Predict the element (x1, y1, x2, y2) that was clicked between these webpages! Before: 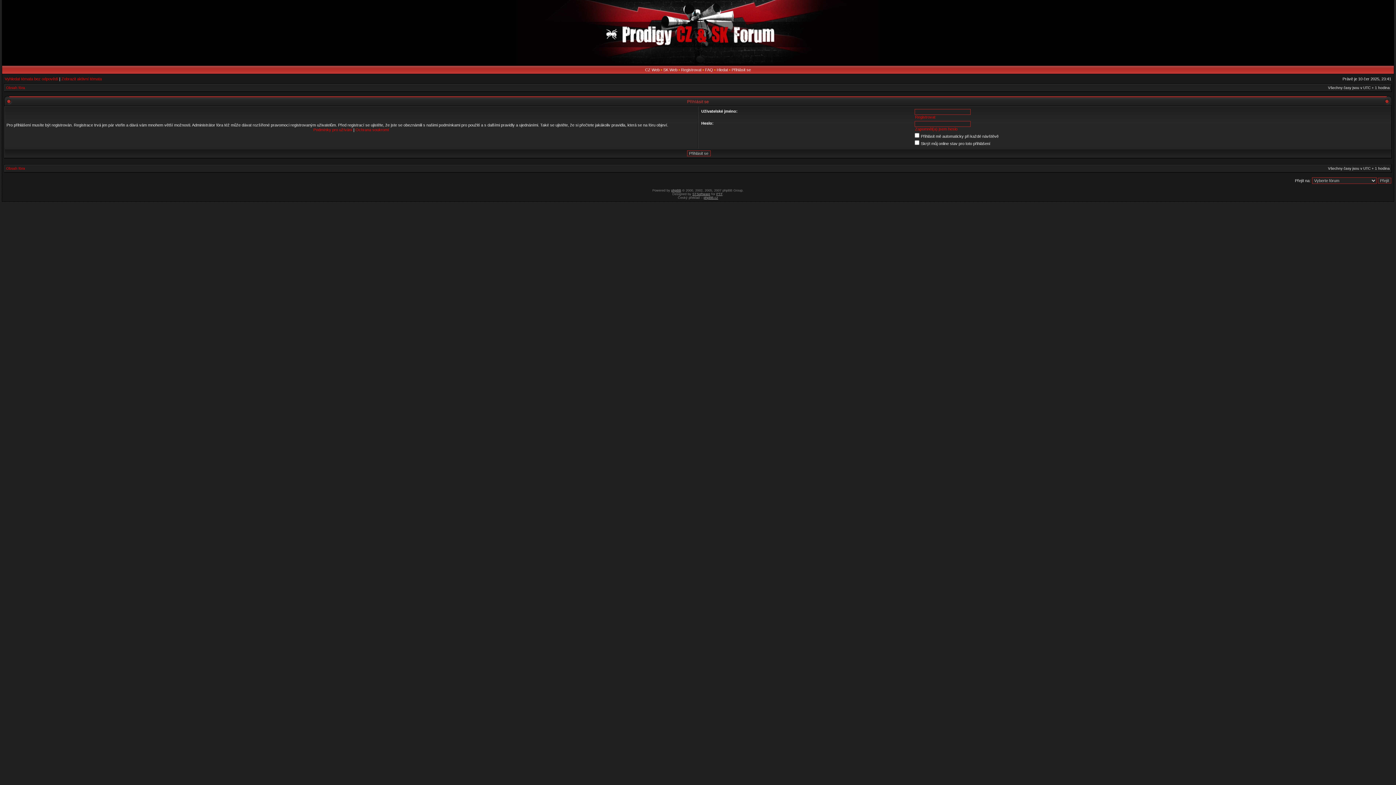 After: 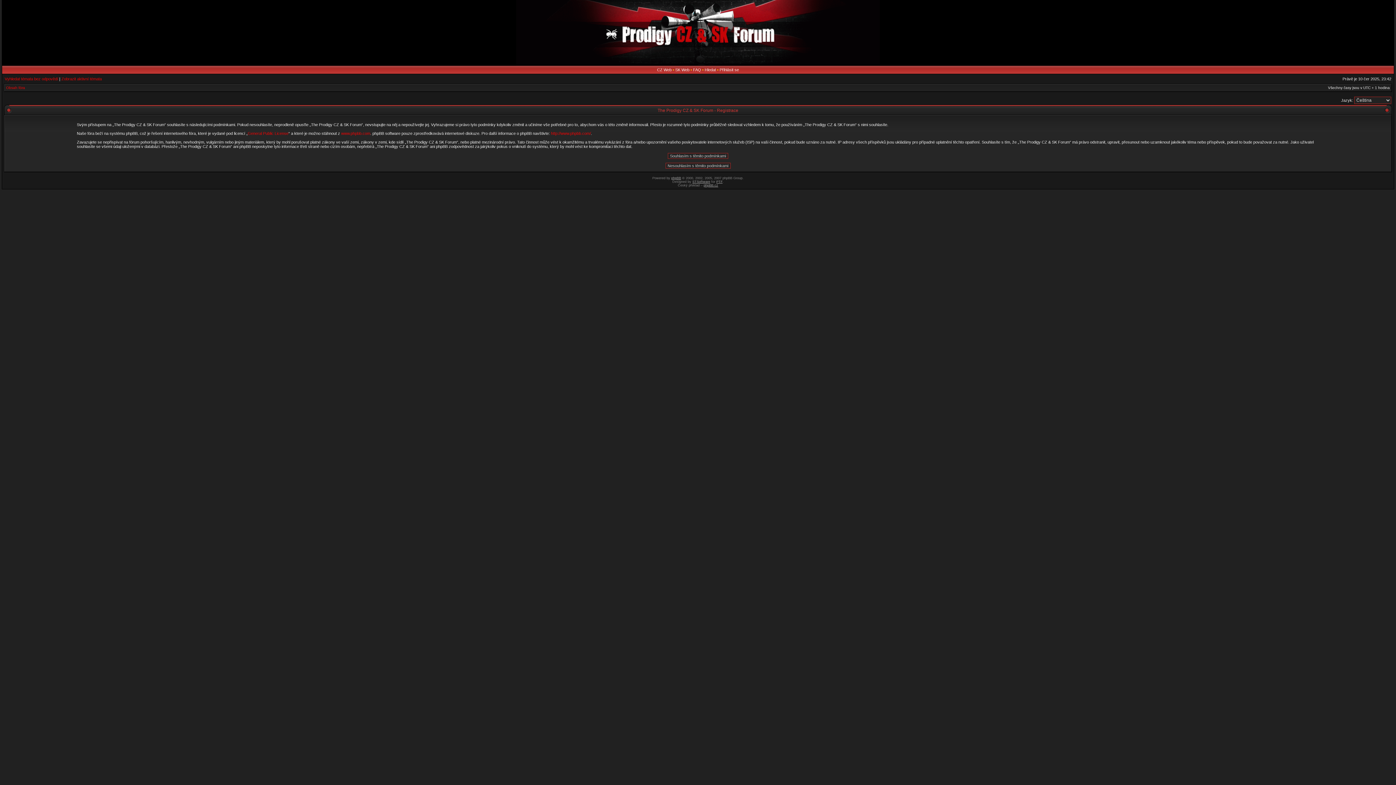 Action: bbox: (681, 67, 701, 72) label: Registrovat